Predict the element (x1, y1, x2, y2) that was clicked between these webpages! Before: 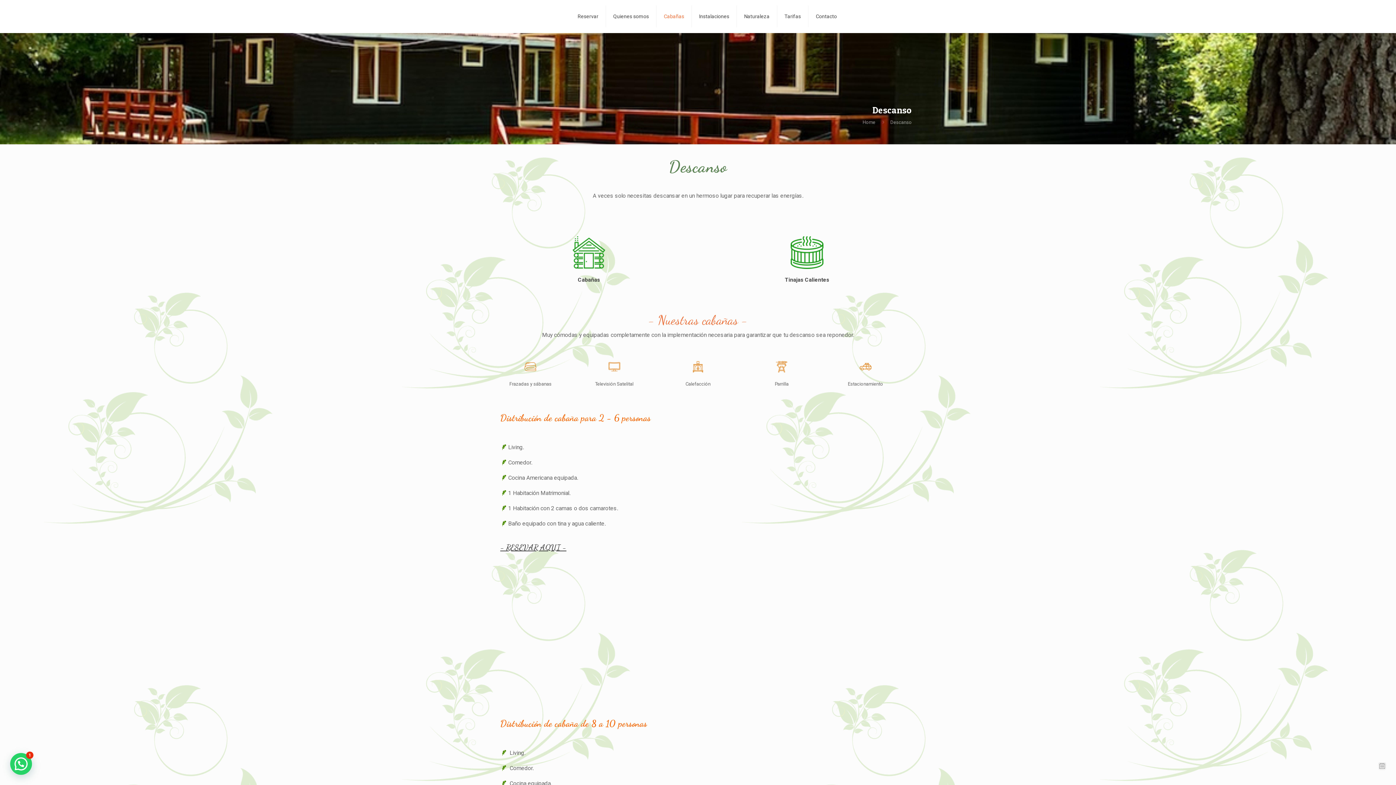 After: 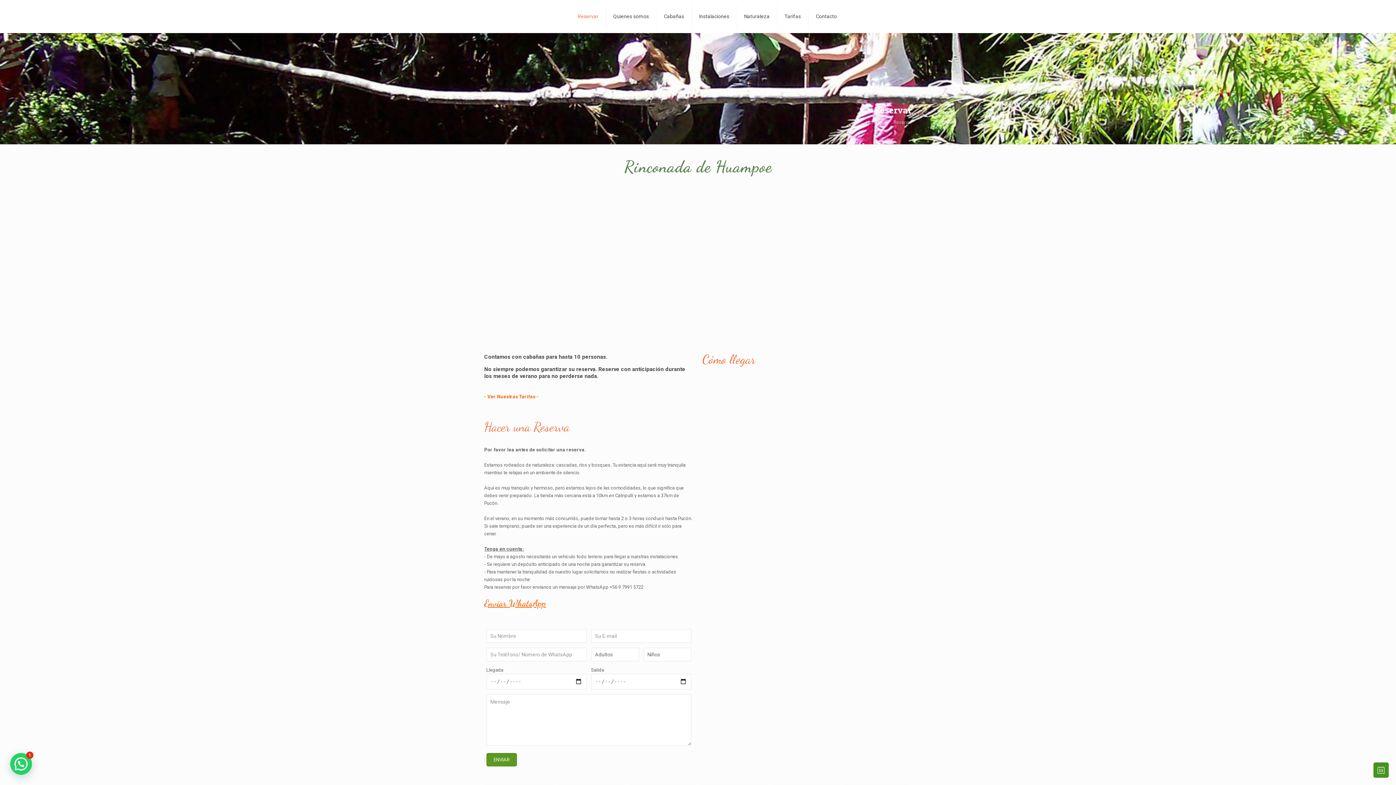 Action: bbox: (500, 543, 566, 552) label: - RESEVAR AQUI -